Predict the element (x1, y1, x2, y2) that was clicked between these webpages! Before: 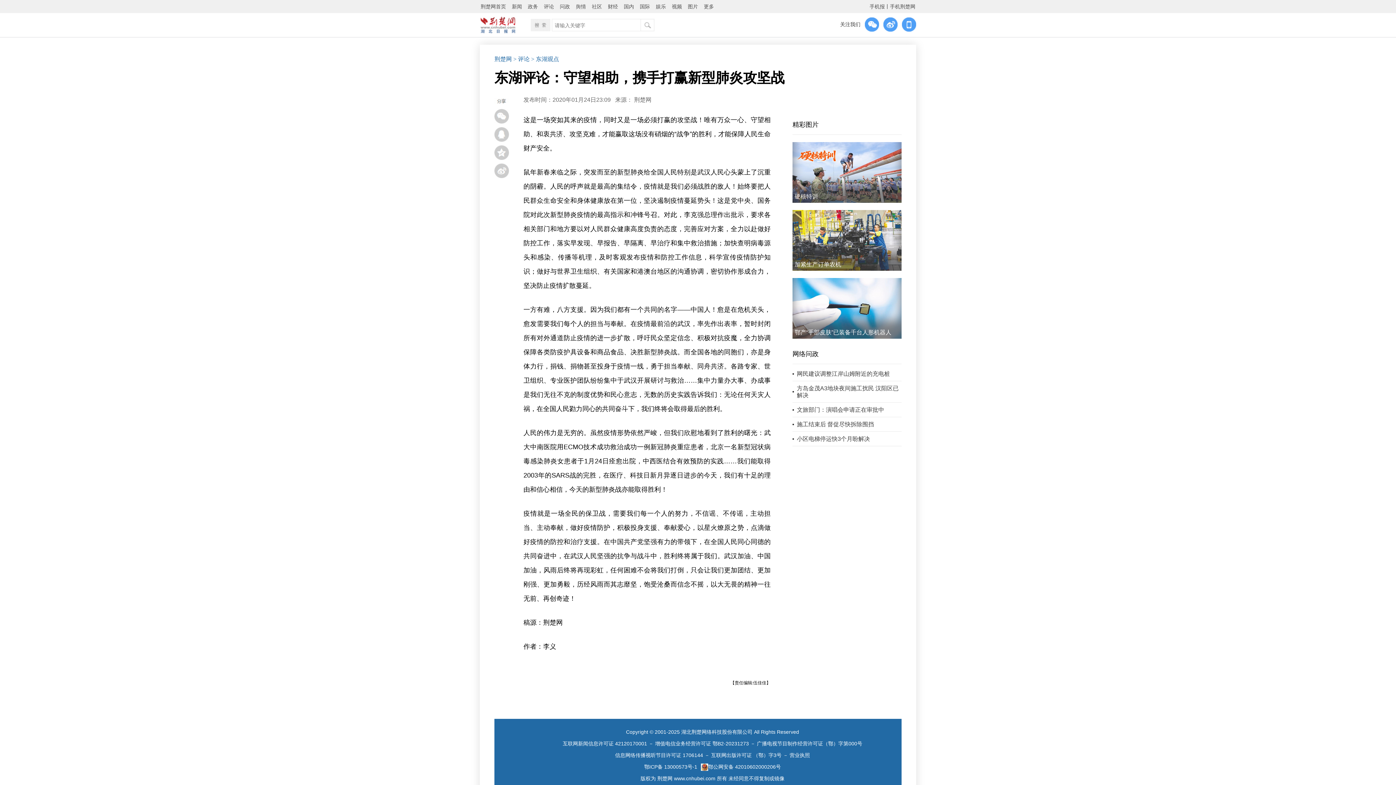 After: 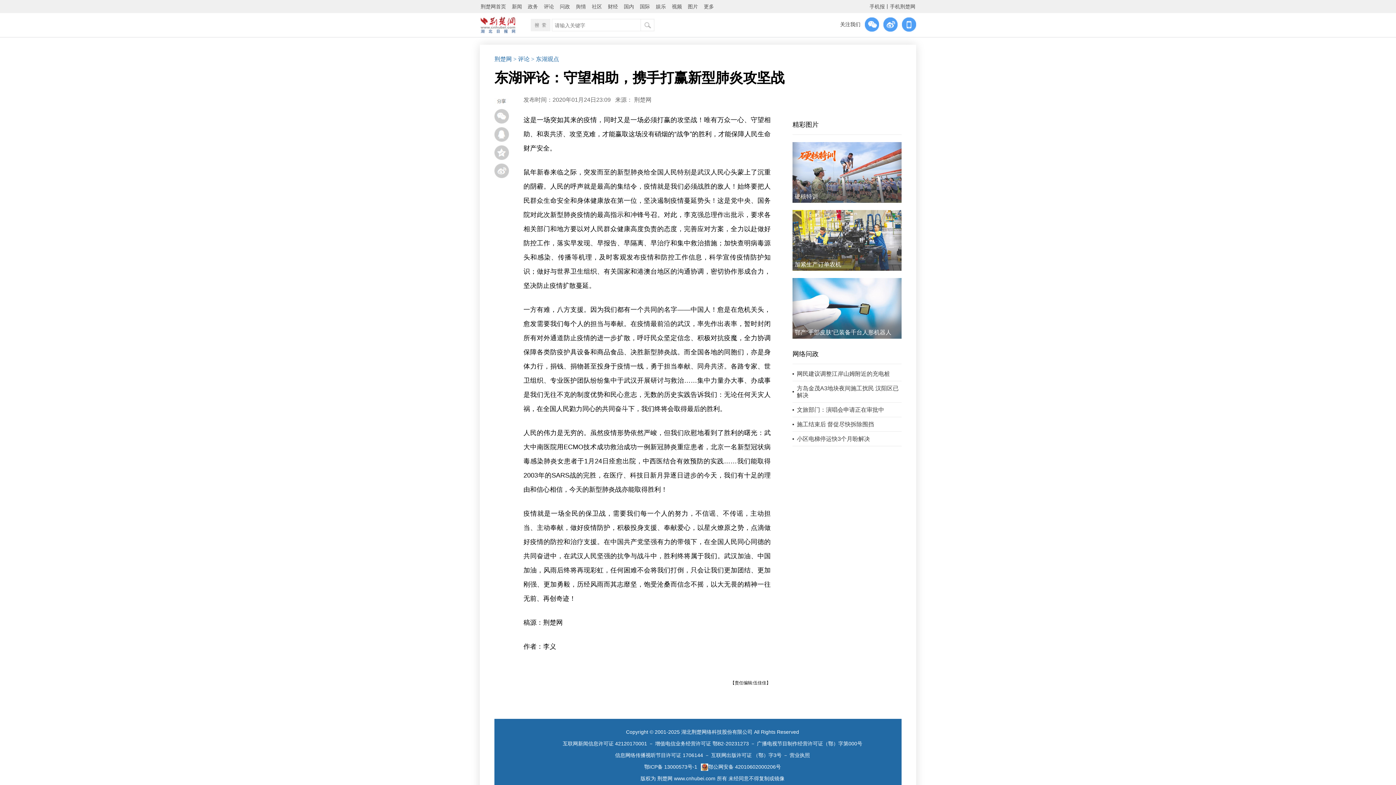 Action: label: 政务 bbox: (528, 0, 538, 13)